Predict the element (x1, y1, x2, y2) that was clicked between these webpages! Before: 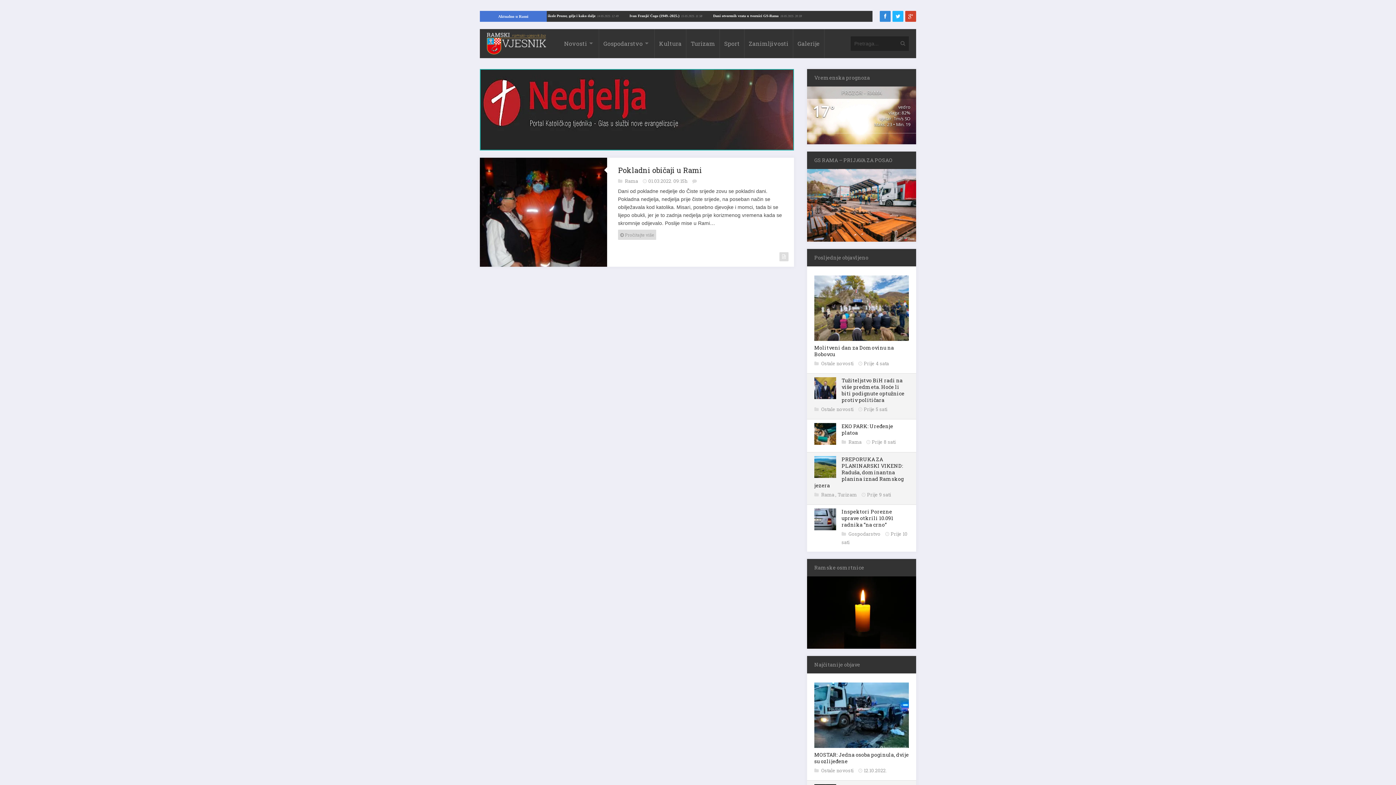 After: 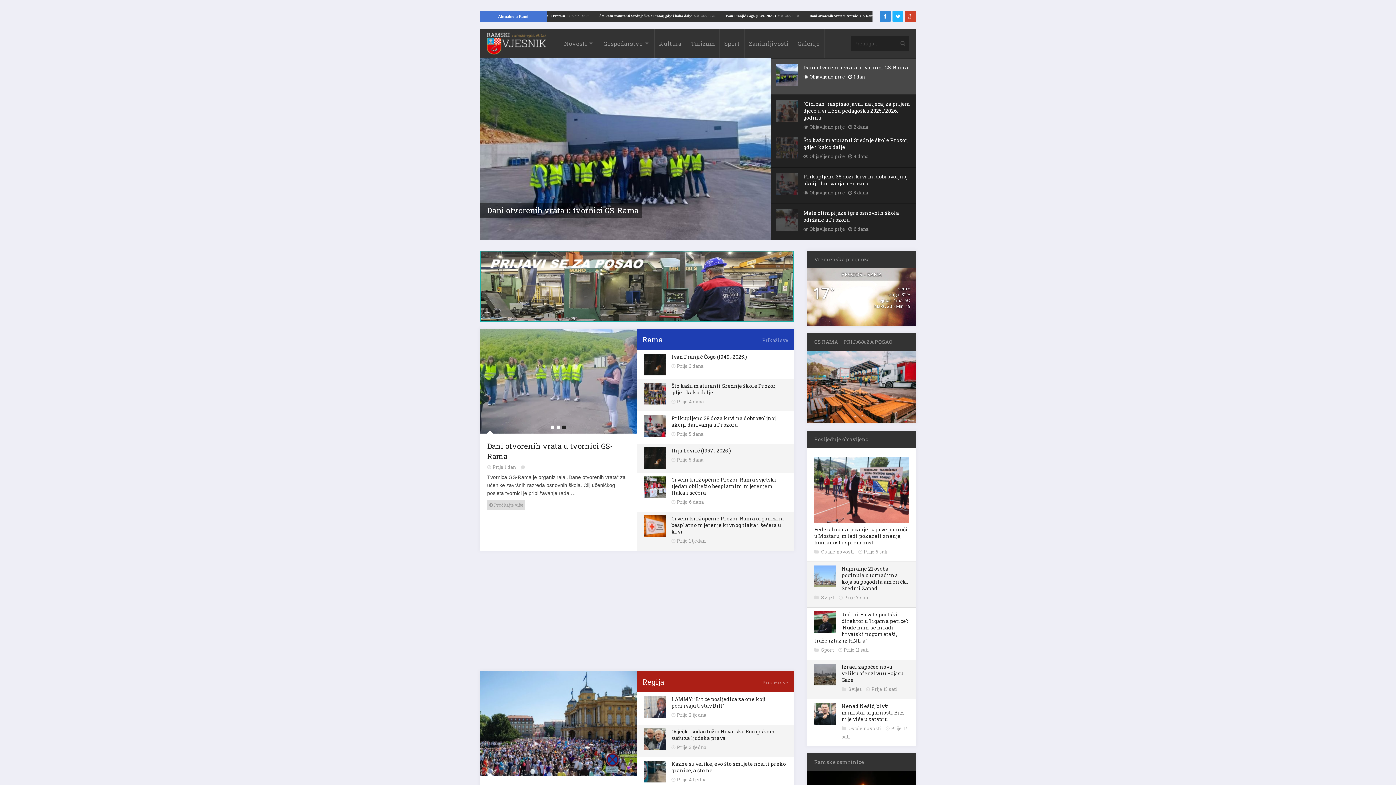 Action: bbox: (480, 40, 560, 46)